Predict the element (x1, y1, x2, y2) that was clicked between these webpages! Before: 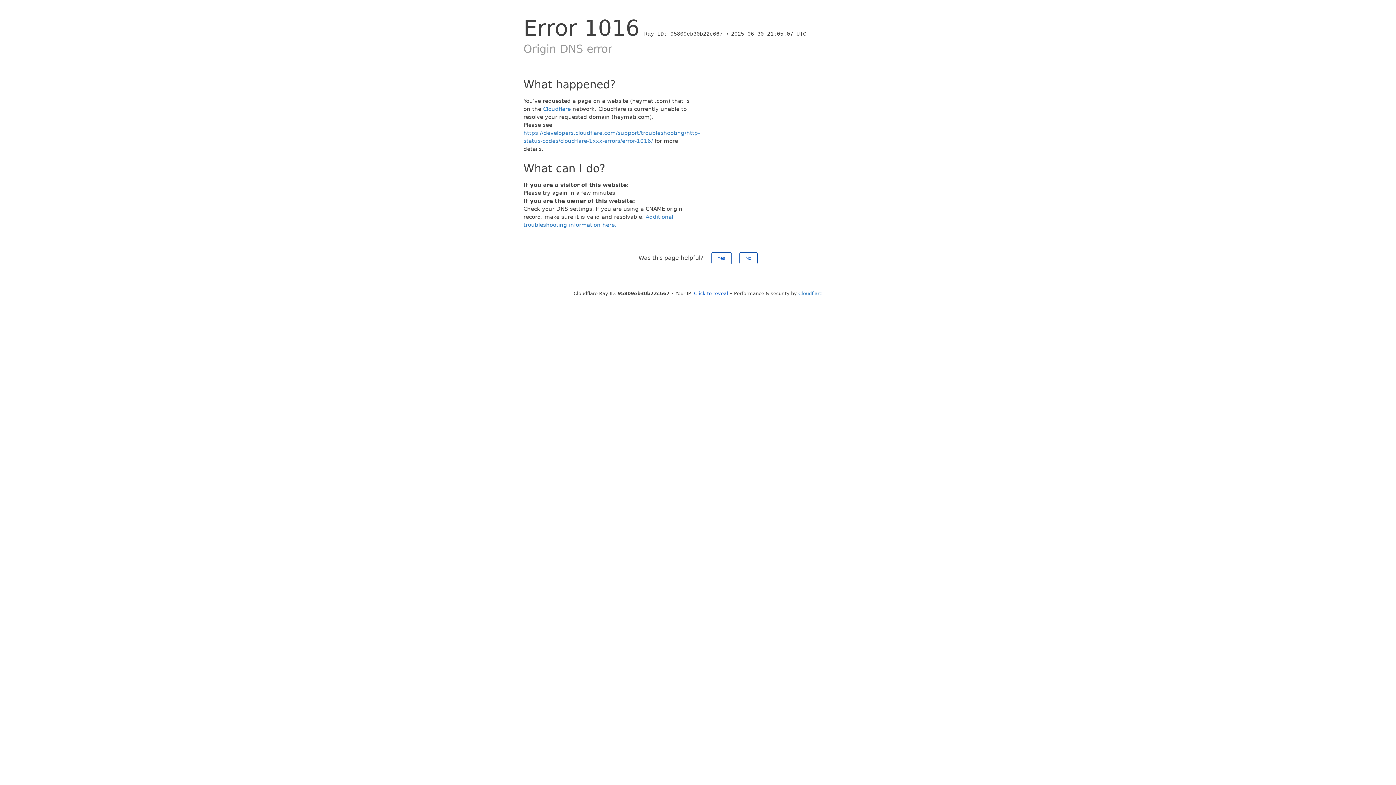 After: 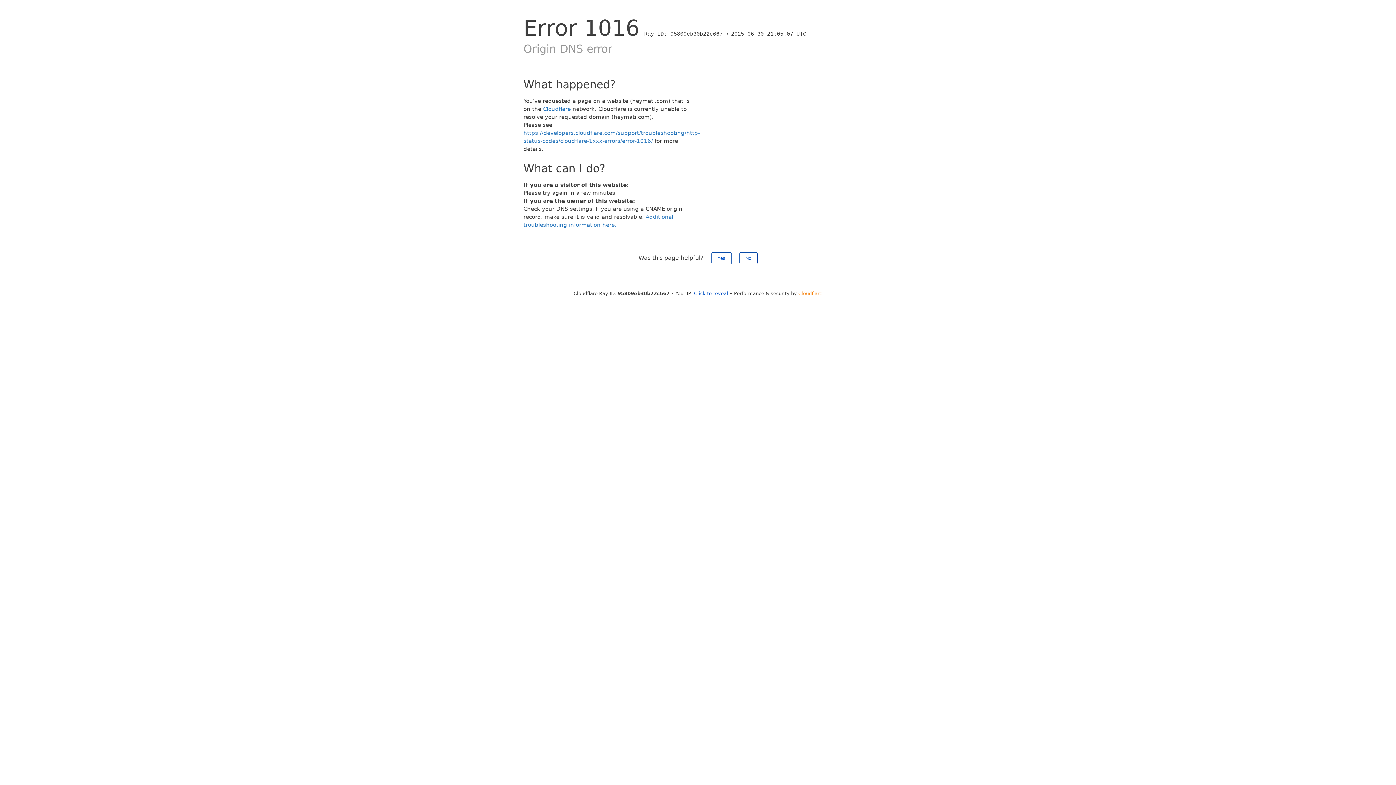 Action: bbox: (798, 290, 822, 296) label: Cloudflare